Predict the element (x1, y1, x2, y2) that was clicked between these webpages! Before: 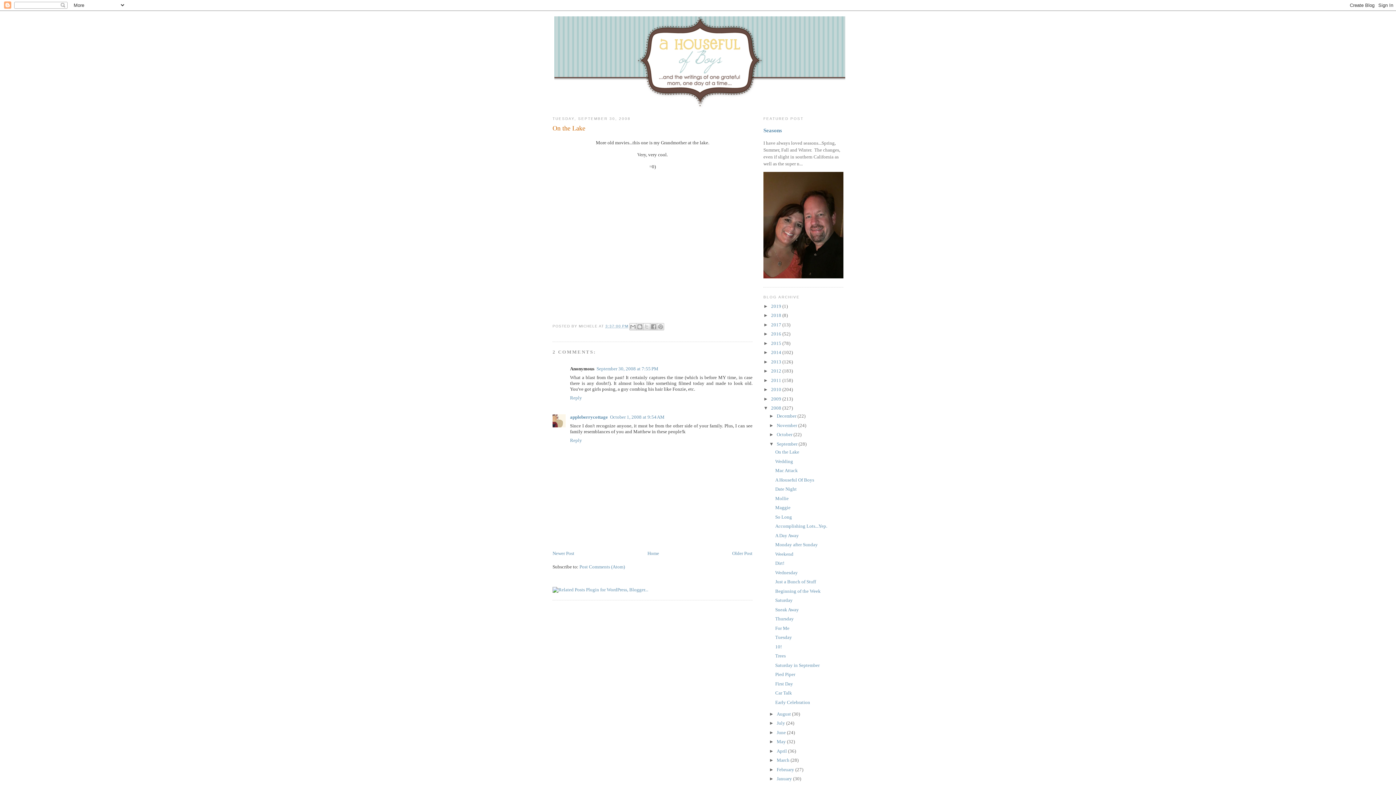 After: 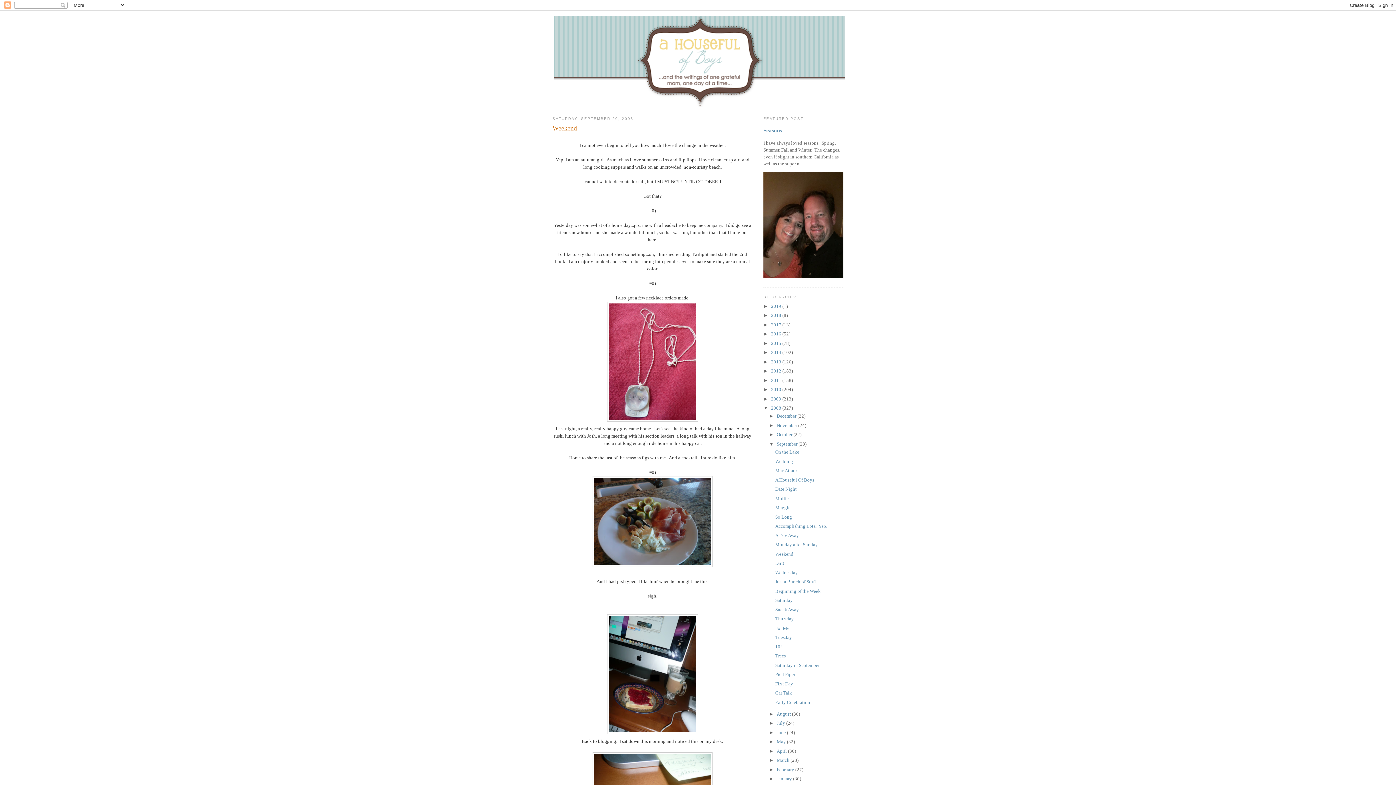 Action: bbox: (775, 551, 793, 556) label: Weekend